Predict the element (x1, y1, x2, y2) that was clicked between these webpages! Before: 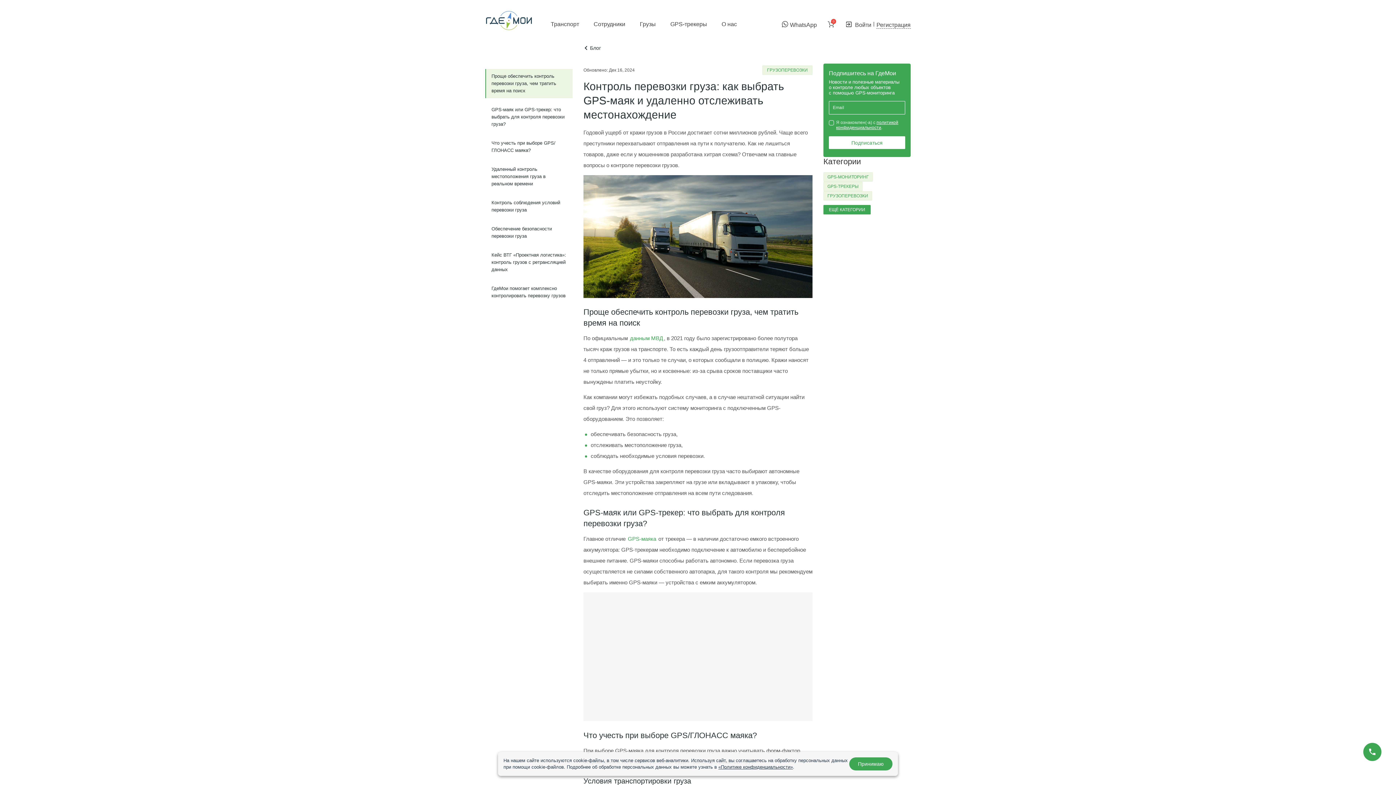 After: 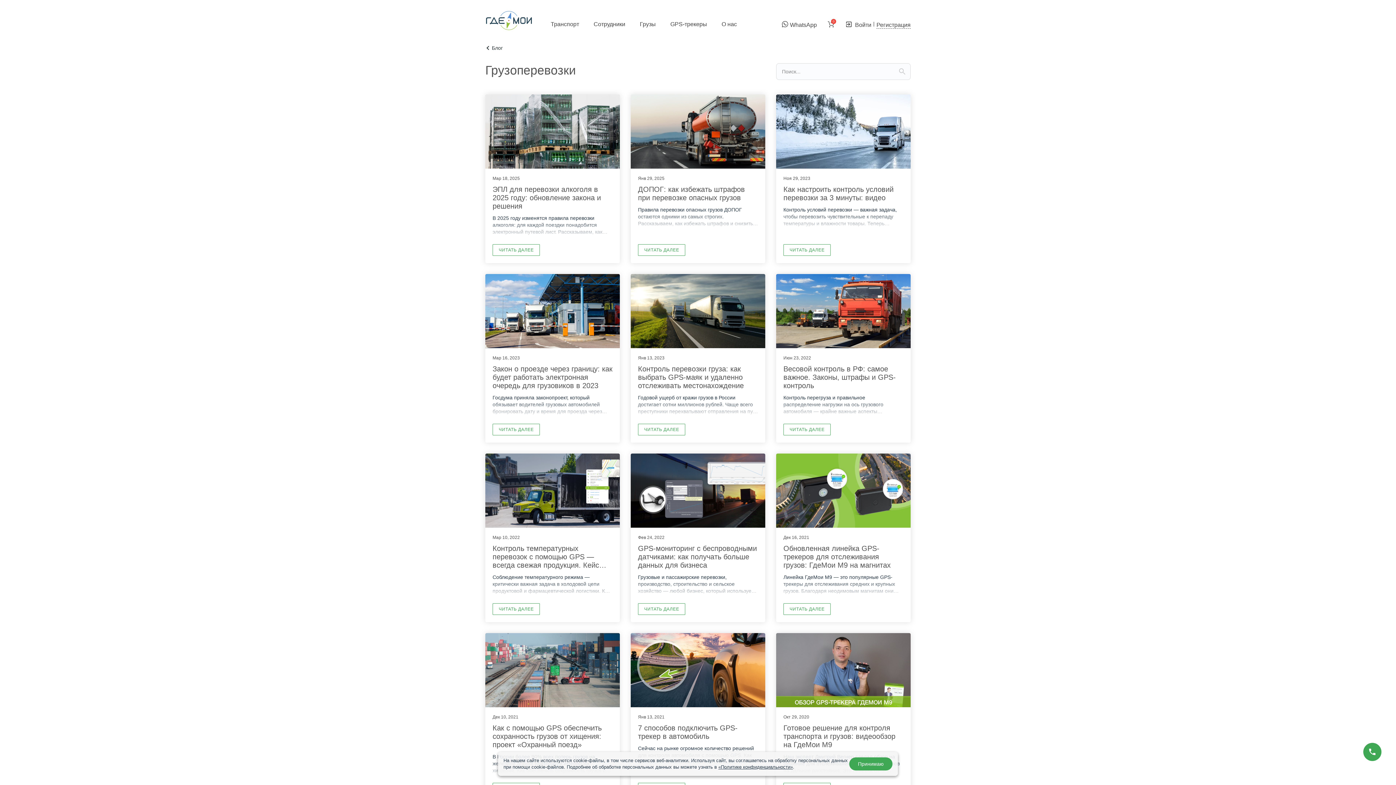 Action: label: ГРУЗОПЕРЕВОЗКИ bbox: (823, 191, 872, 200)